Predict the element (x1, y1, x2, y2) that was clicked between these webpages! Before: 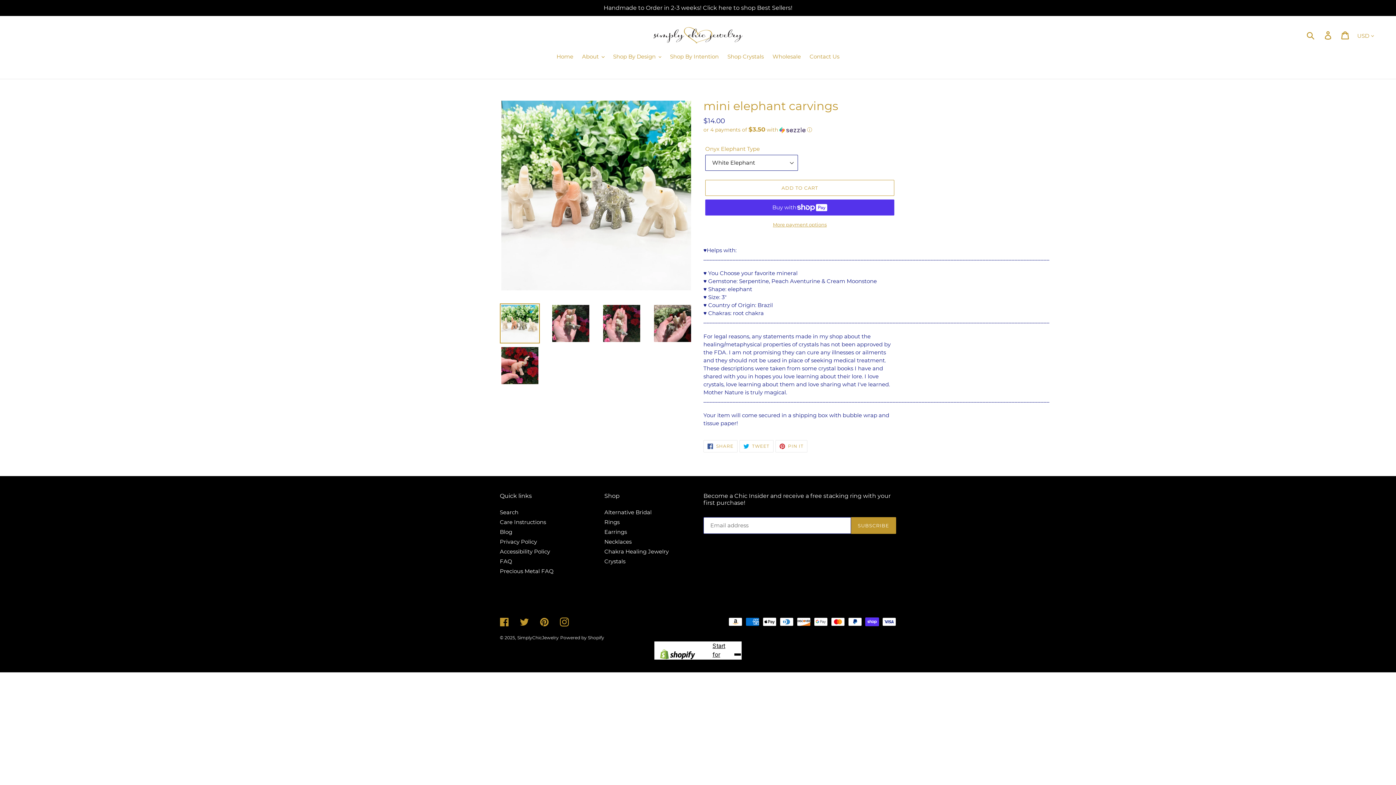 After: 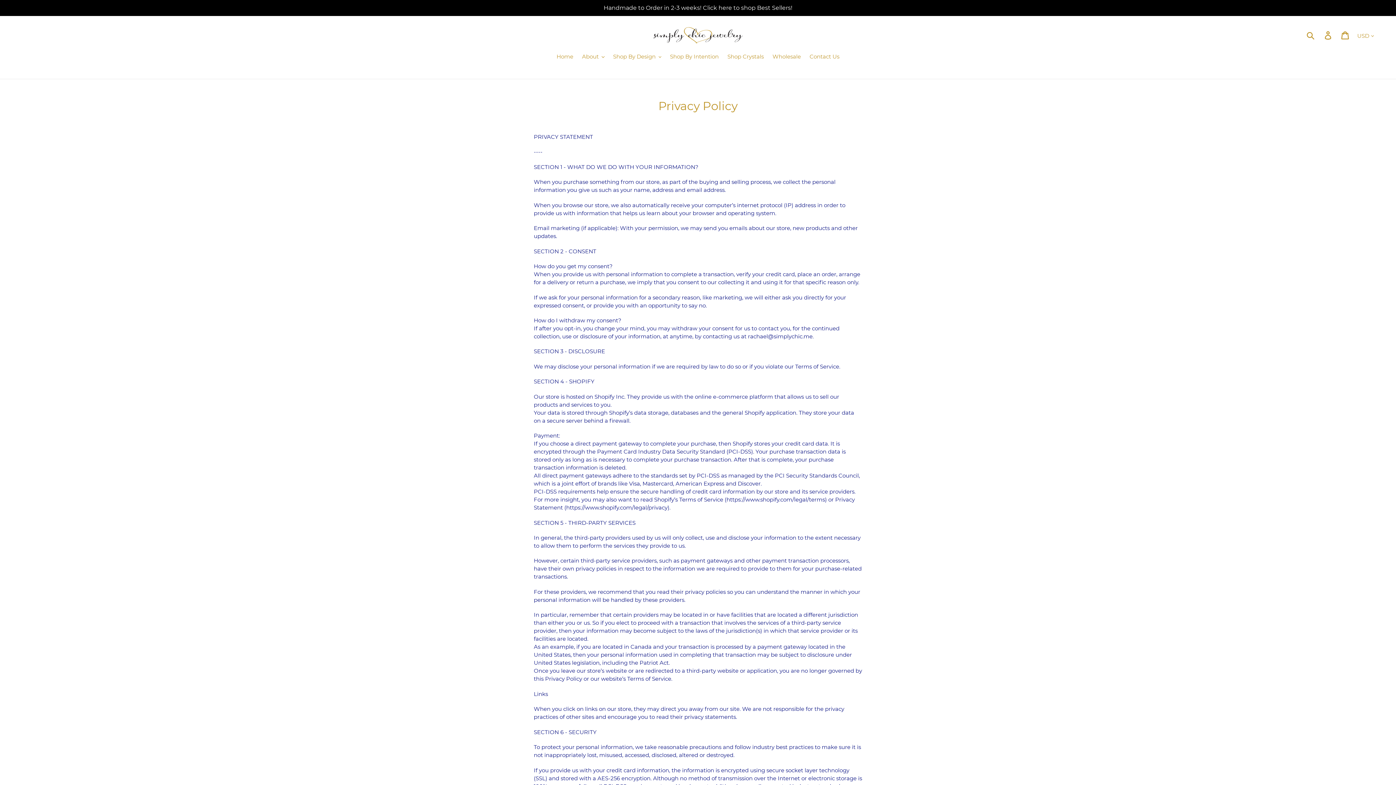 Action: label: Privacy Policy bbox: (500, 538, 537, 545)